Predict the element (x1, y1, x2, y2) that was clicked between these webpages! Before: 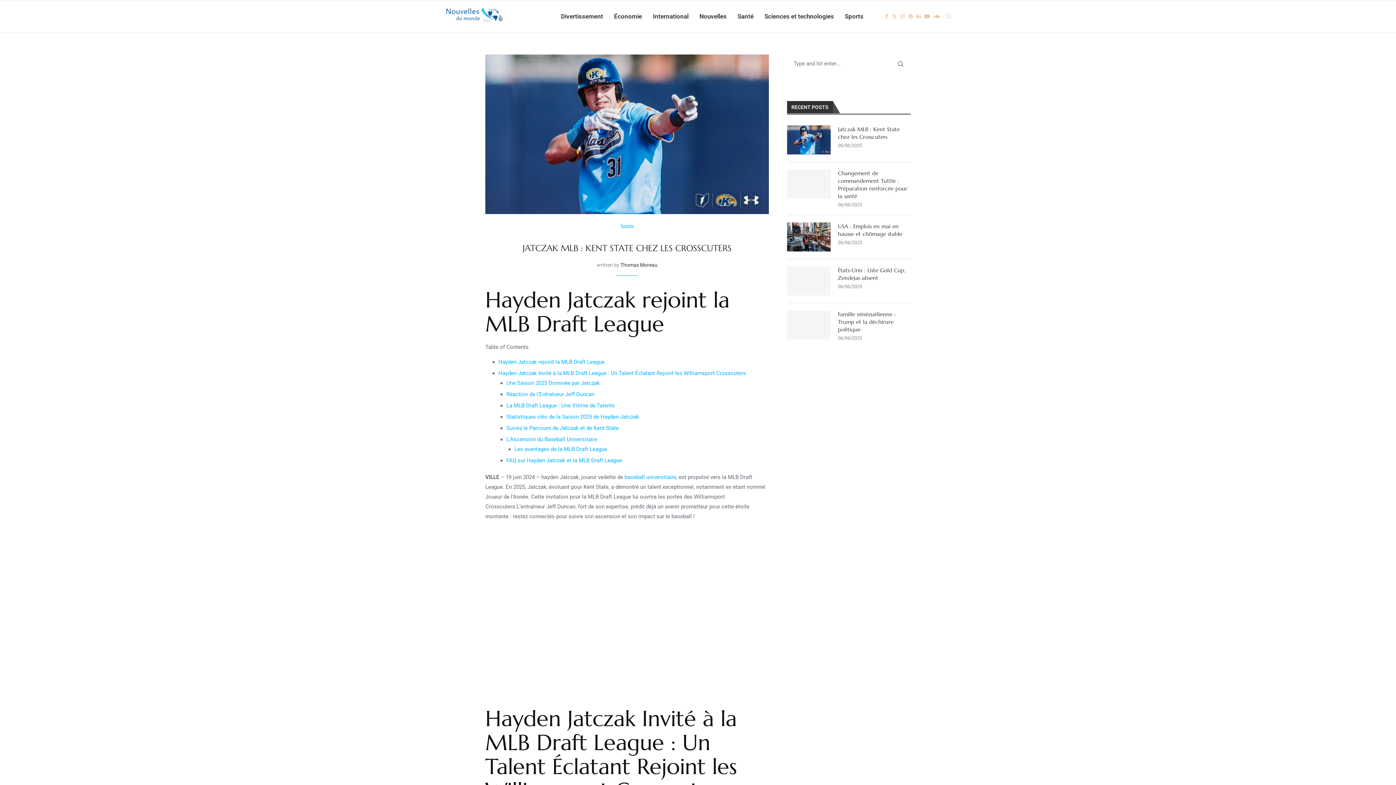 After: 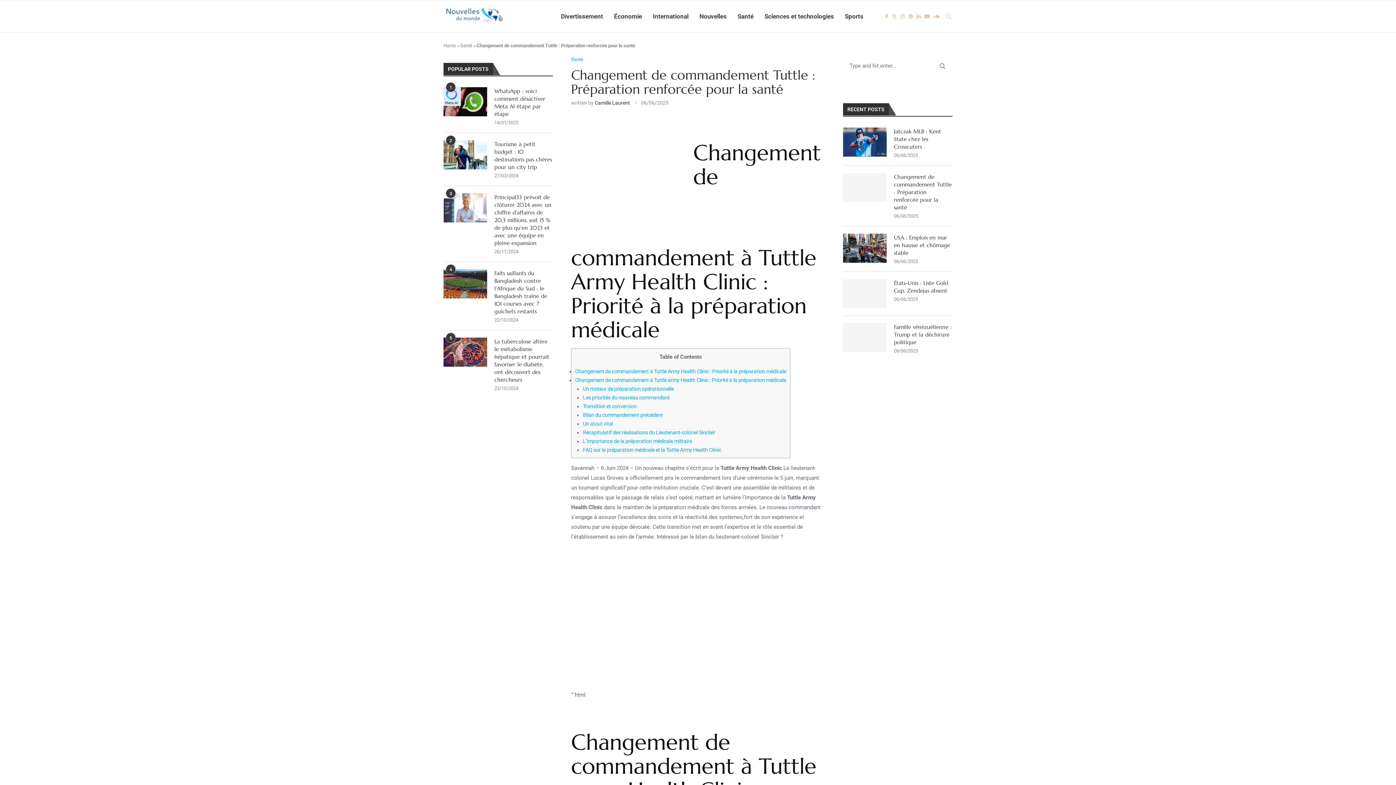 Action: bbox: (787, 169, 830, 198)